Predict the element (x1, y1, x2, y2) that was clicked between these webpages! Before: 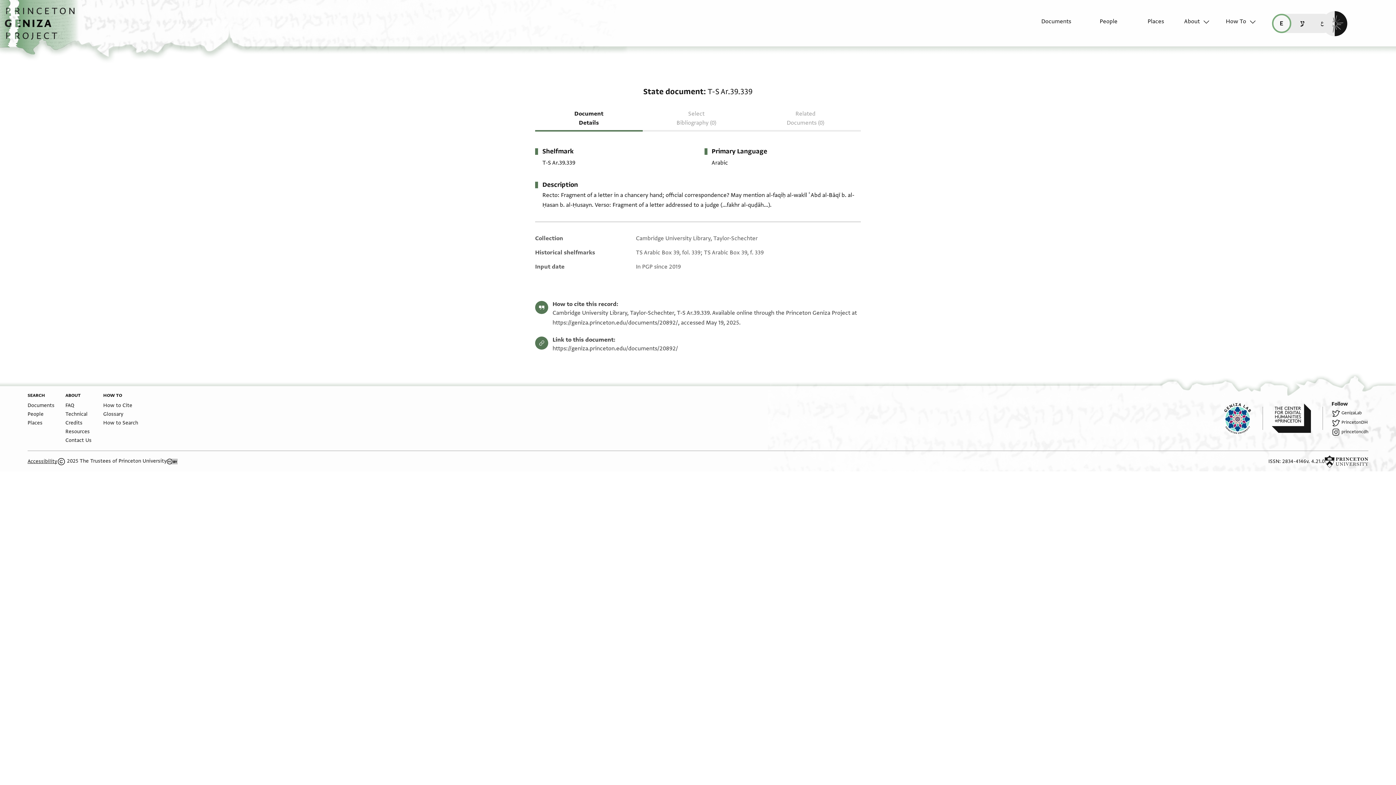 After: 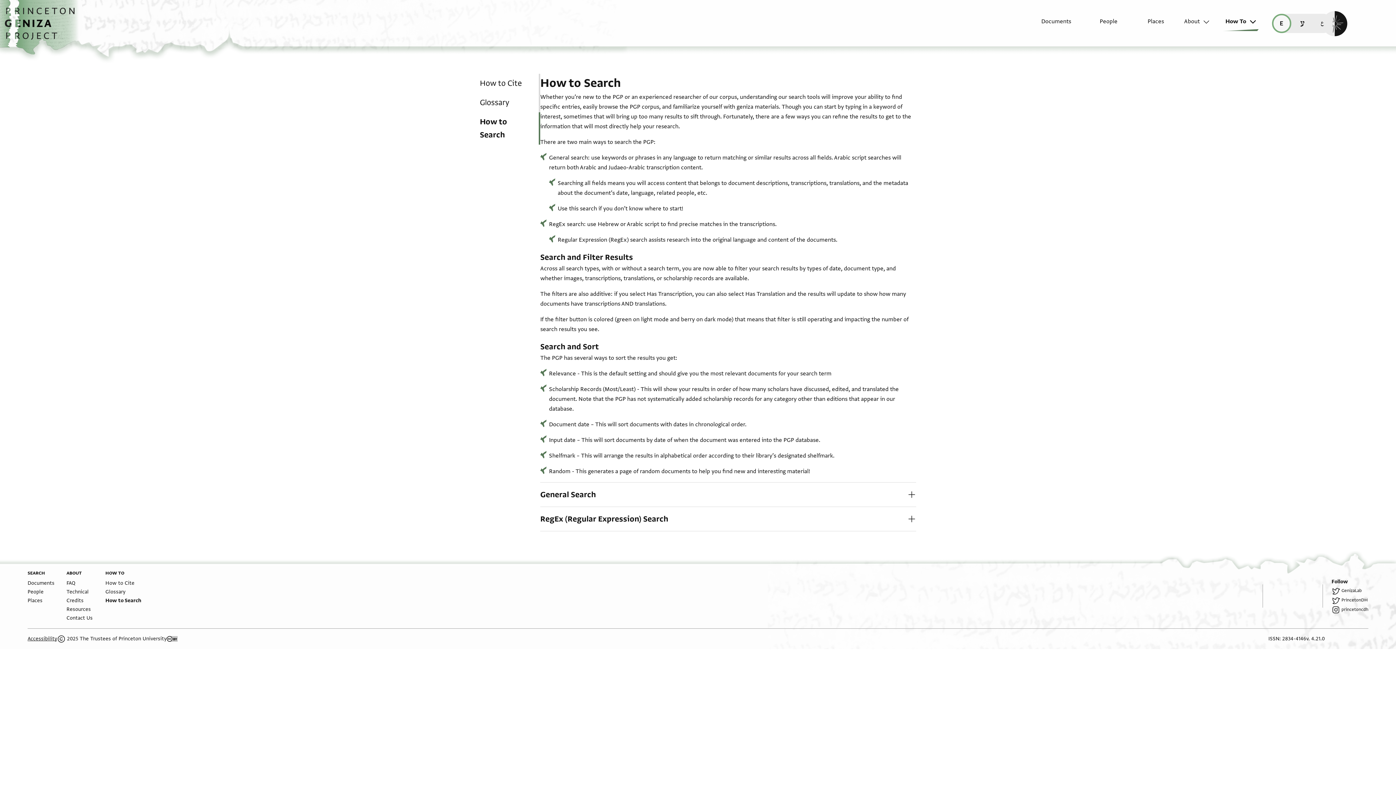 Action: label: How to Search bbox: (103, 419, 138, 426)